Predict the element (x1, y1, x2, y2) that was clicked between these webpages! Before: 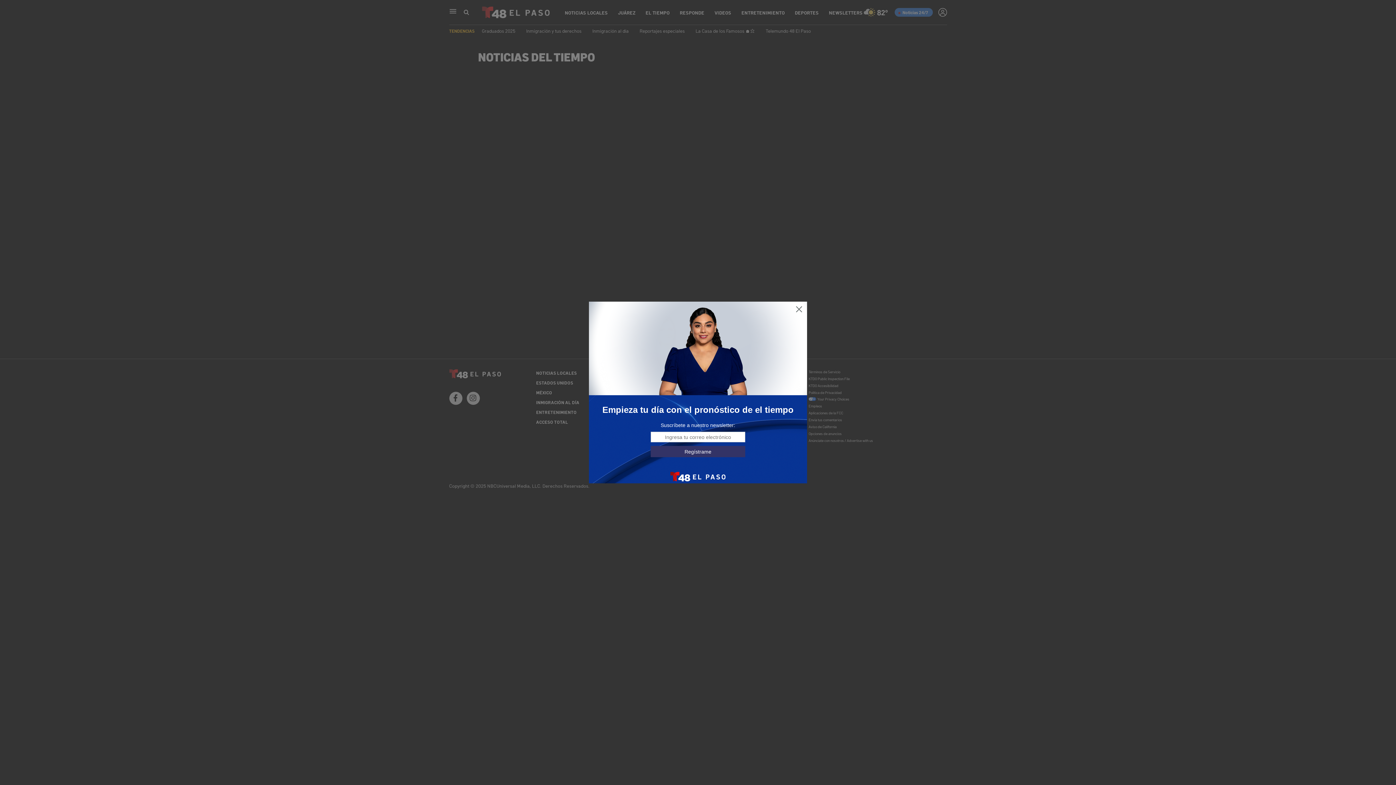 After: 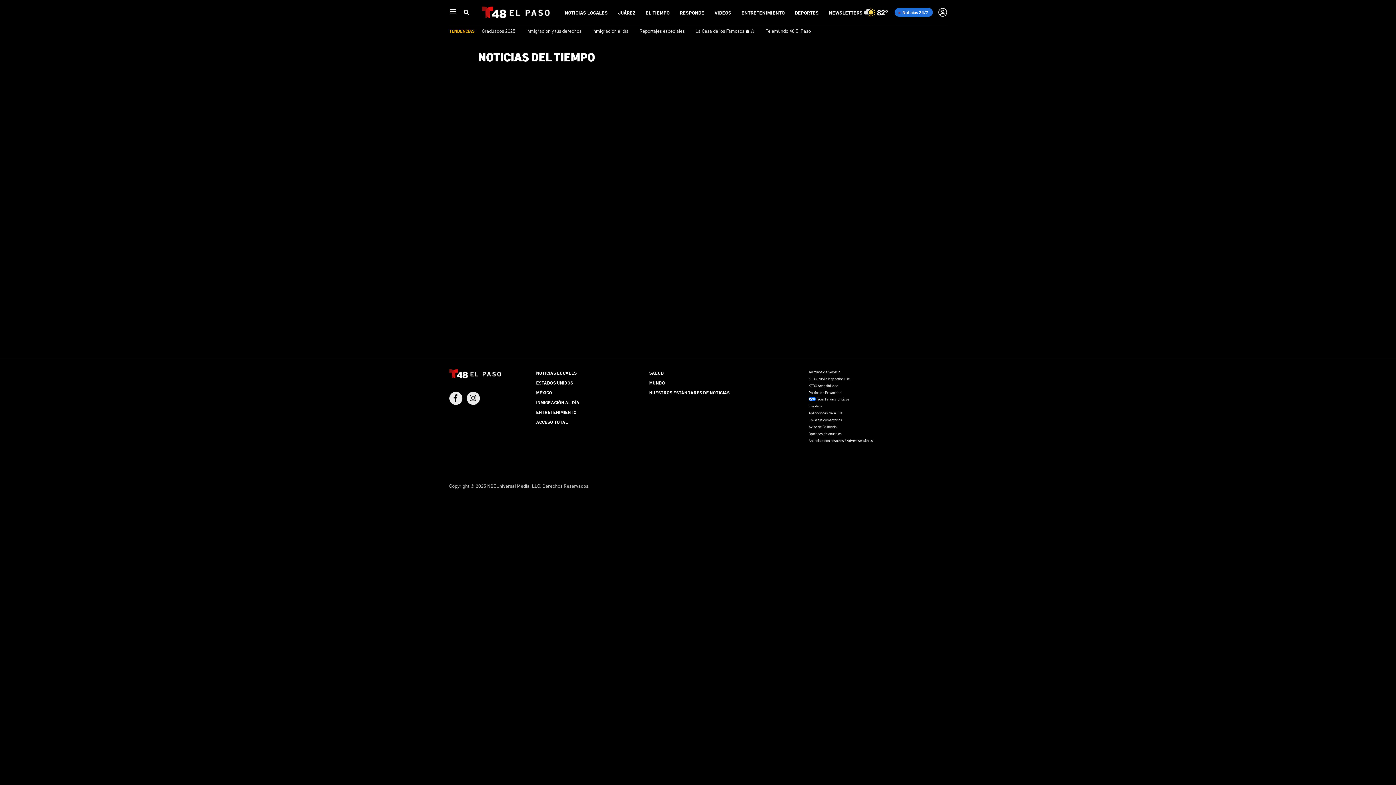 Action: bbox: (795, 305, 803, 313)